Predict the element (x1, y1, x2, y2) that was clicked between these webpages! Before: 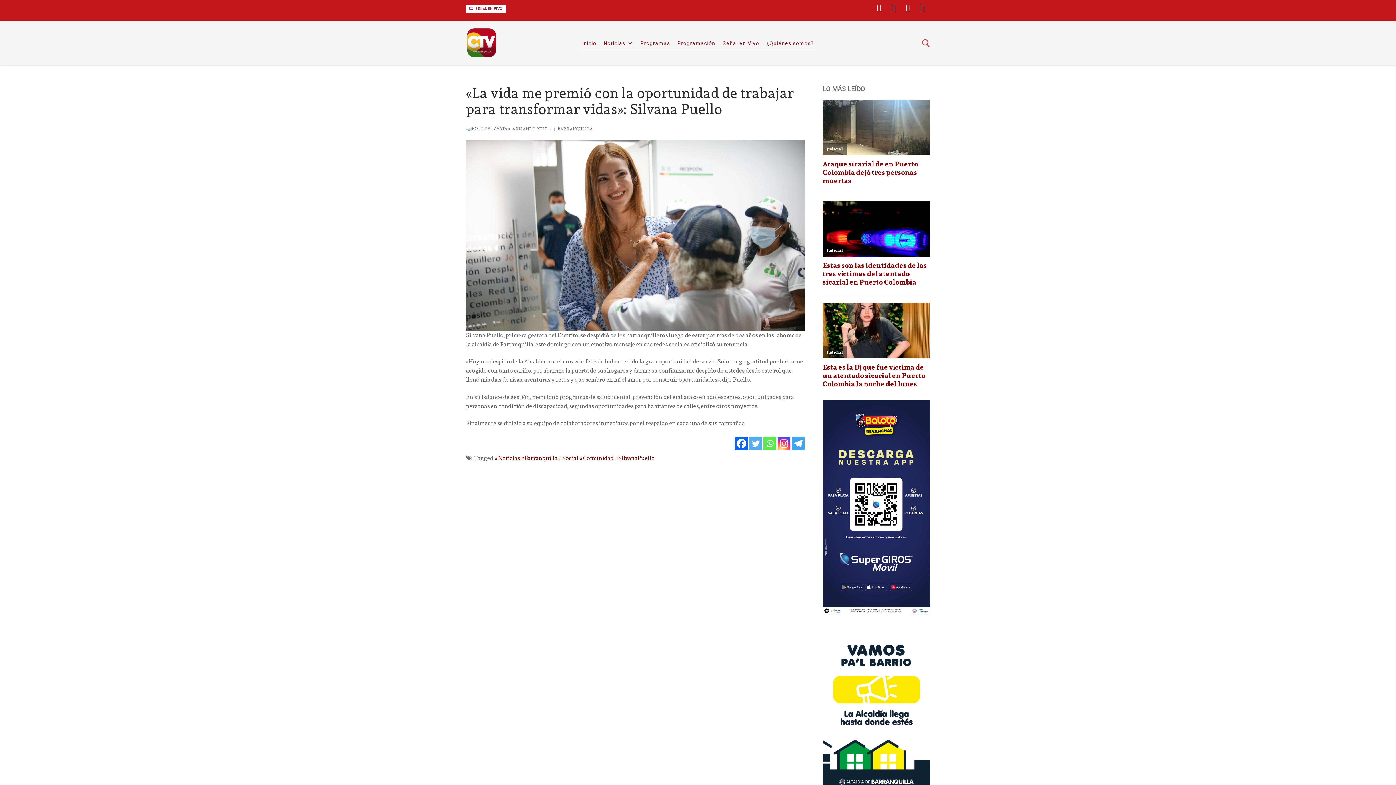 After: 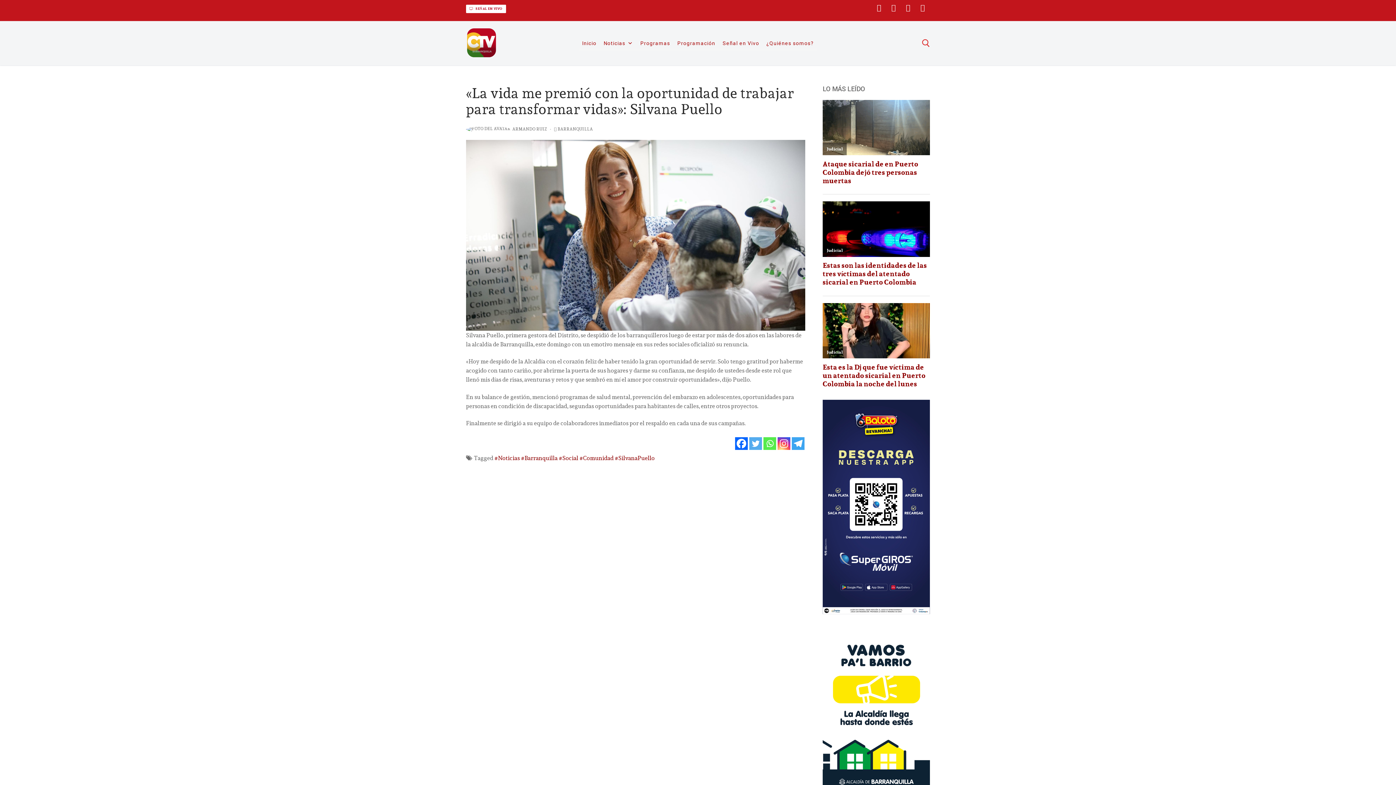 Action: bbox: (735, 437, 748, 450) label: Facebook